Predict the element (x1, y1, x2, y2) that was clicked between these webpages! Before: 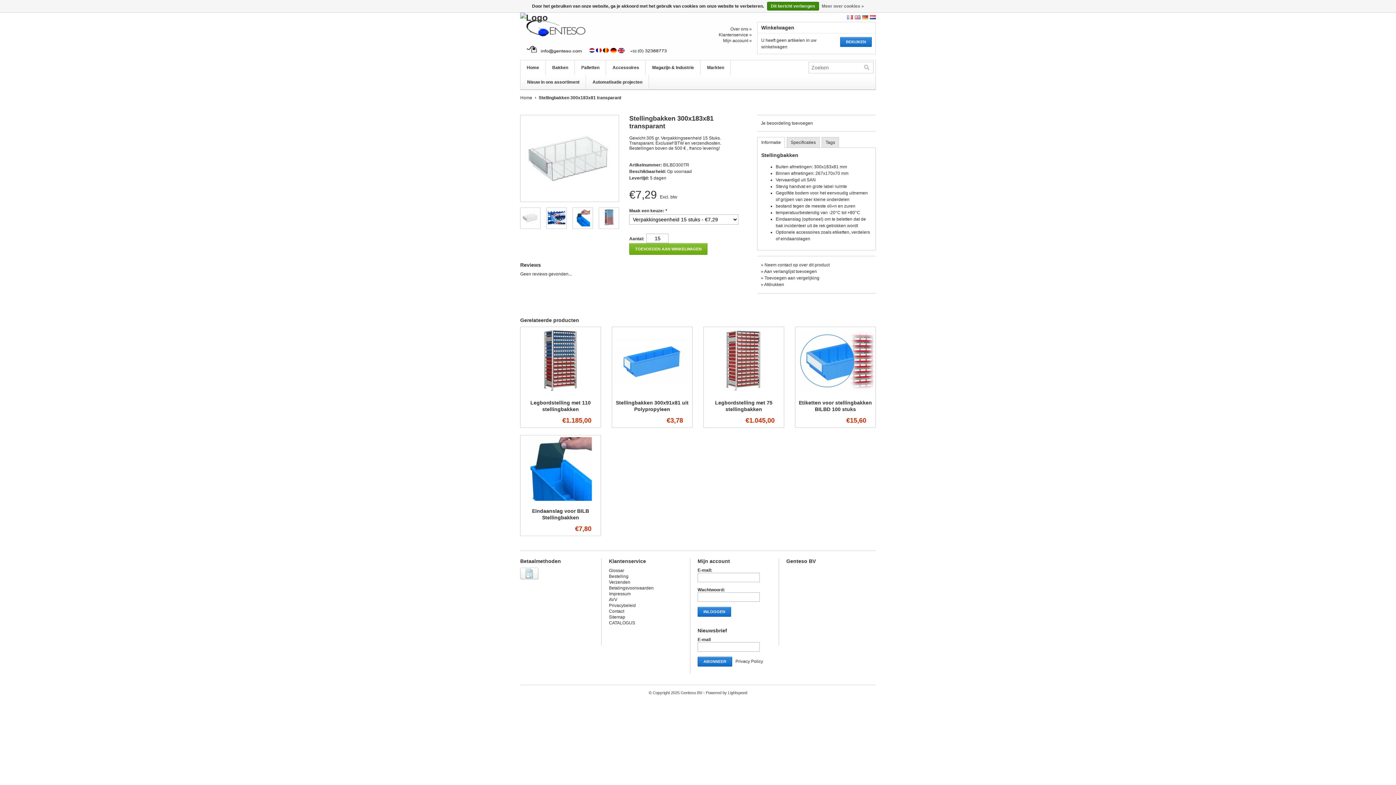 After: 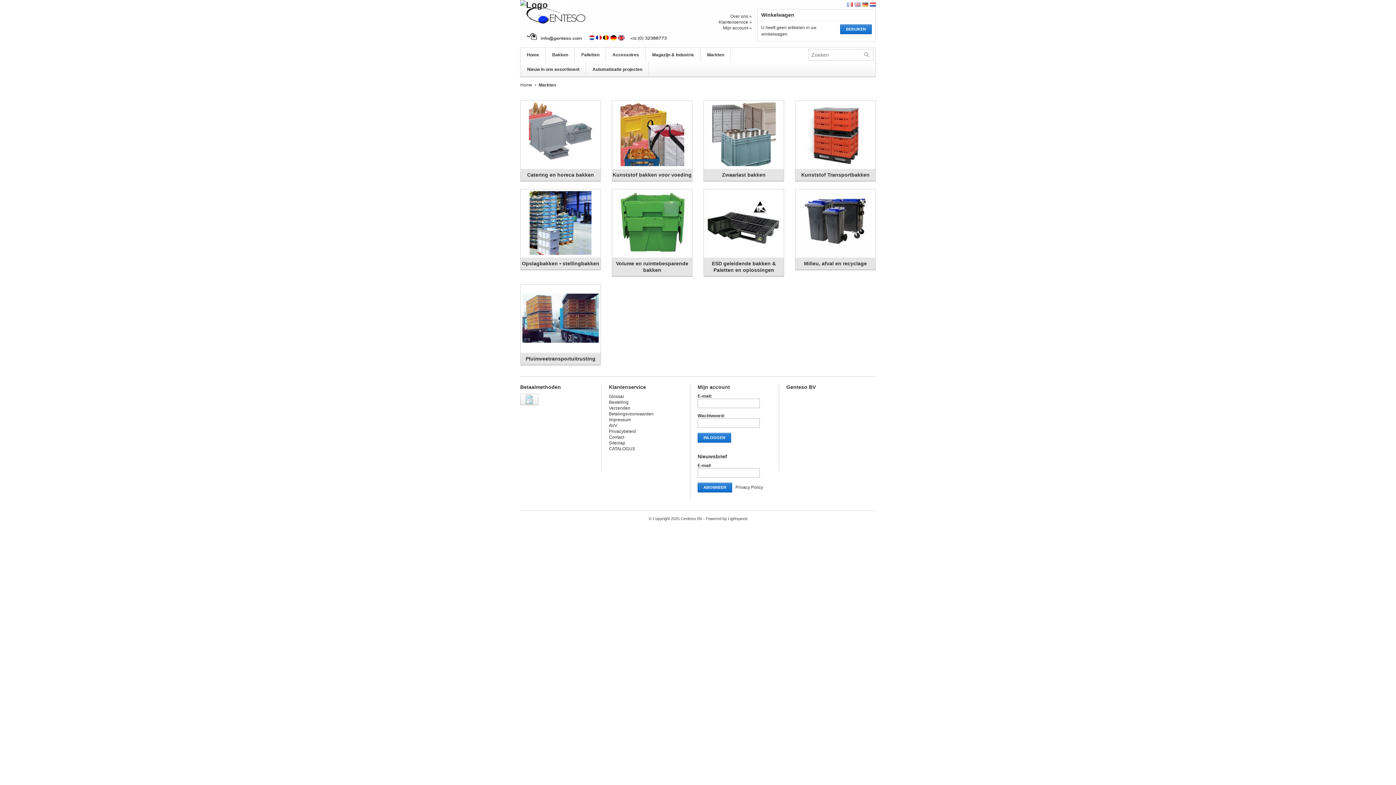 Action: label: Markten bbox: (701, 60, 730, 74)